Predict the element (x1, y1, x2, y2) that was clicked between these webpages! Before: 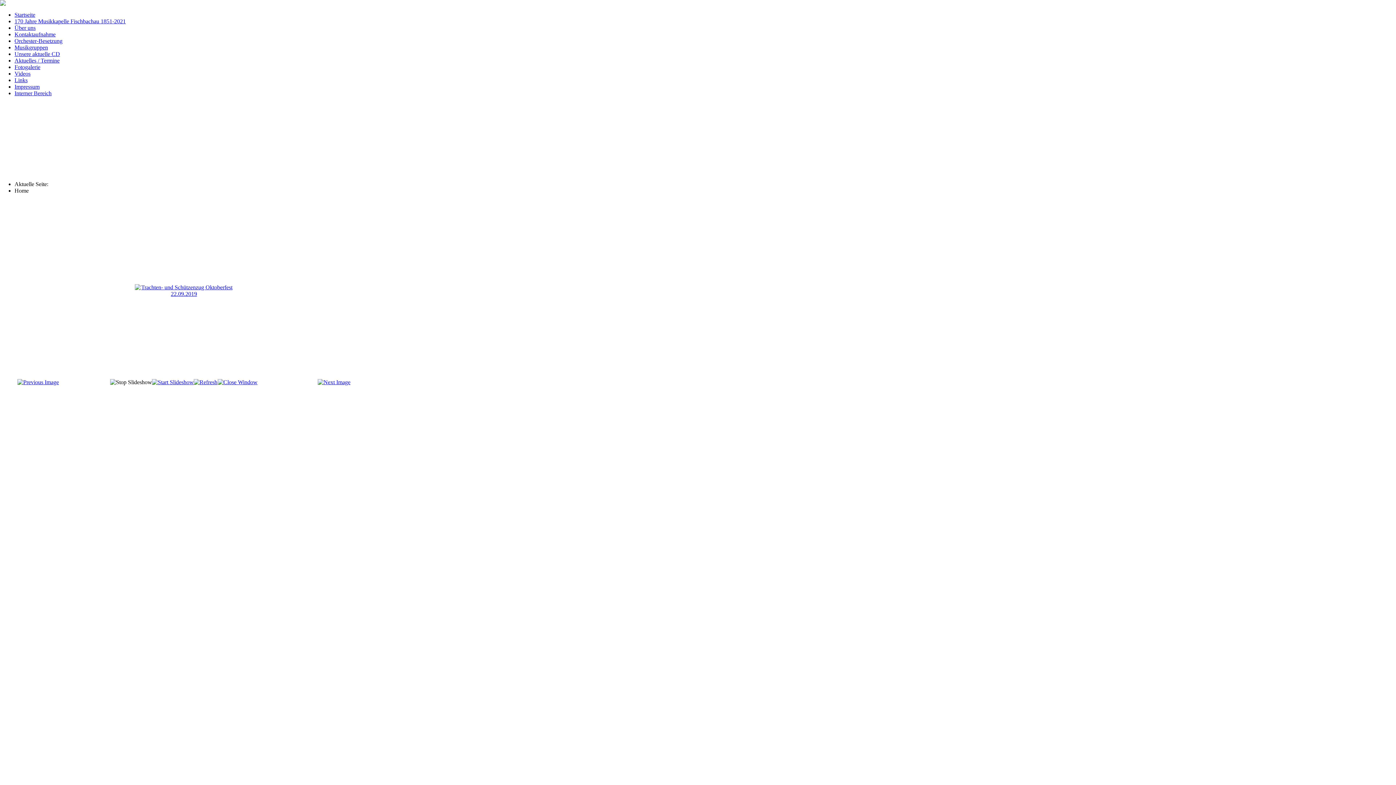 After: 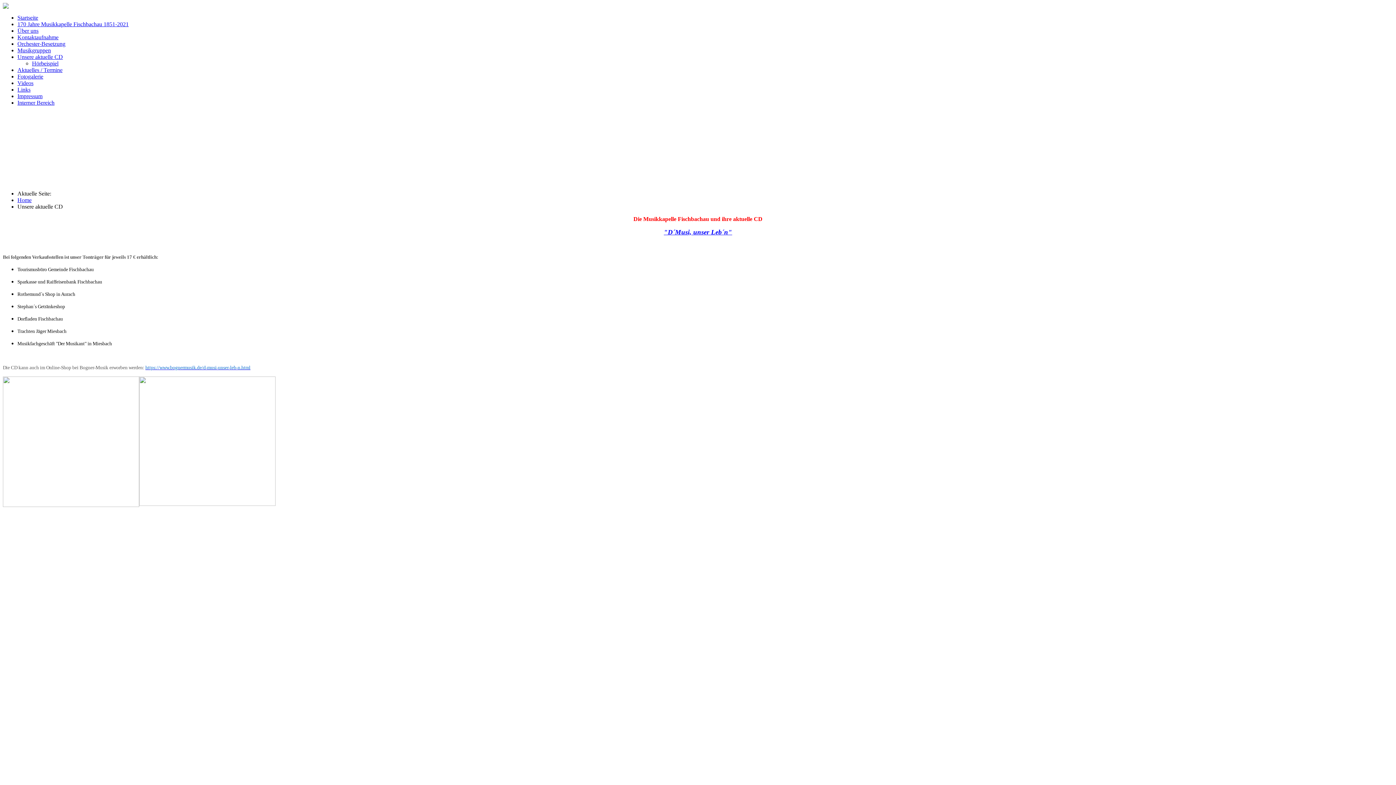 Action: bbox: (14, 50, 60, 57) label: Unsere aktuelle CD